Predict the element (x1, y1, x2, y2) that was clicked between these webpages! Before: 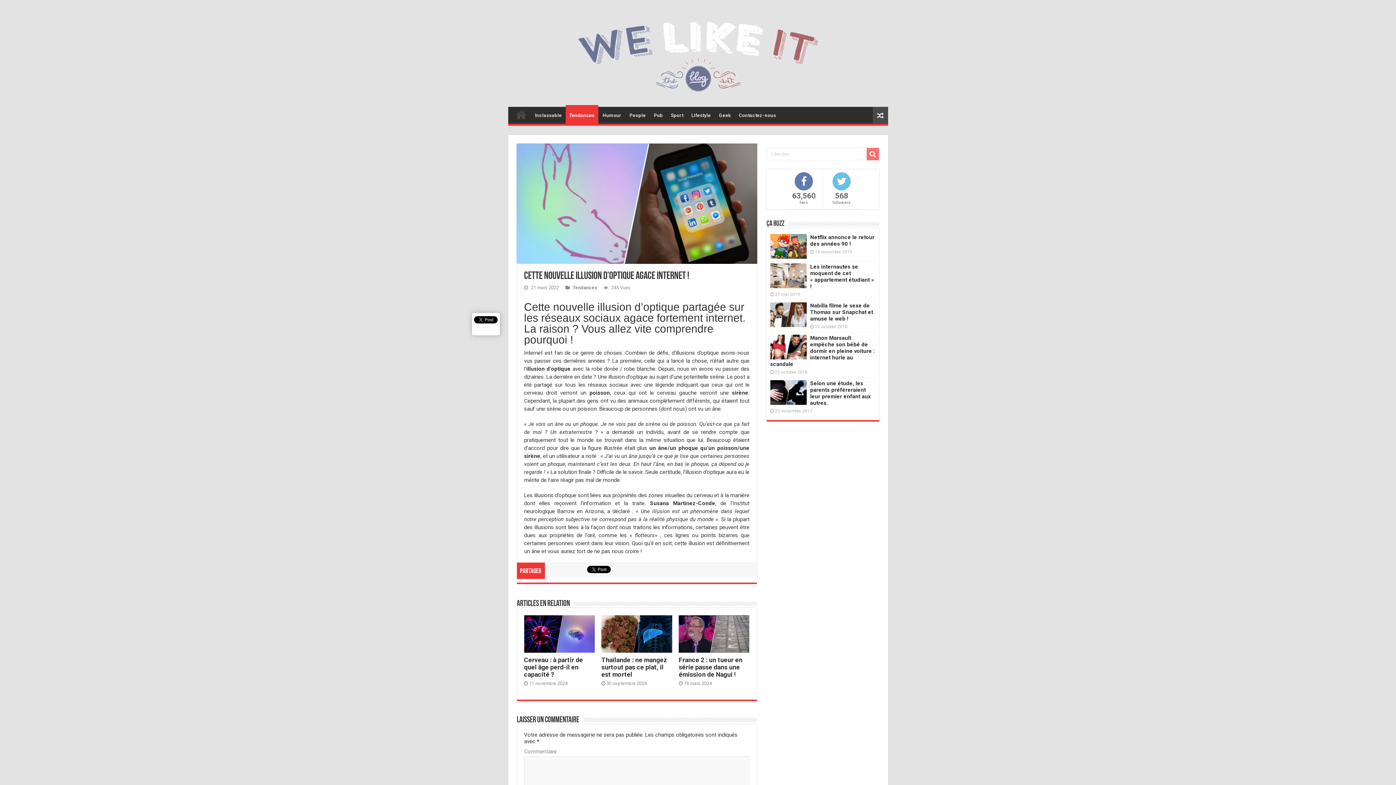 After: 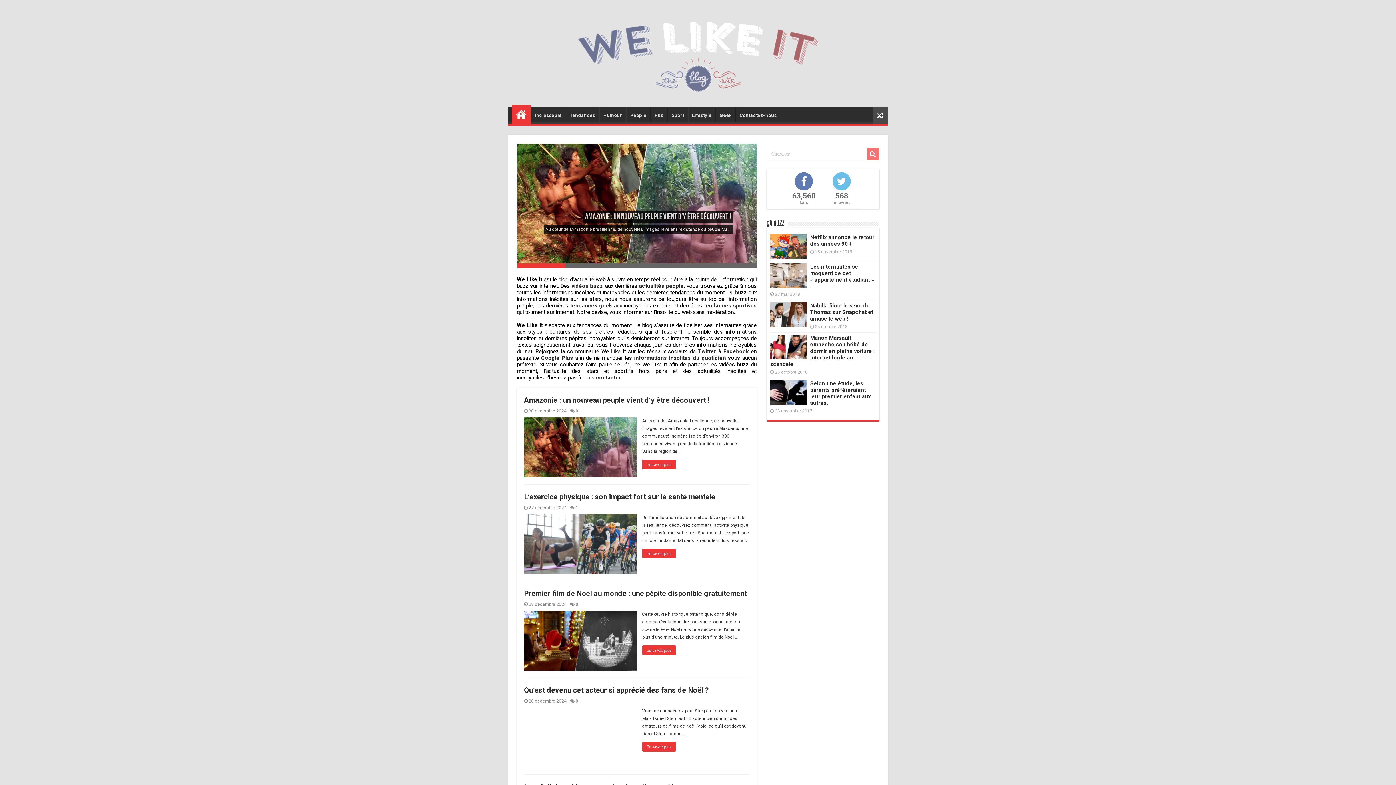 Action: bbox: (513, 47, 882, 64)